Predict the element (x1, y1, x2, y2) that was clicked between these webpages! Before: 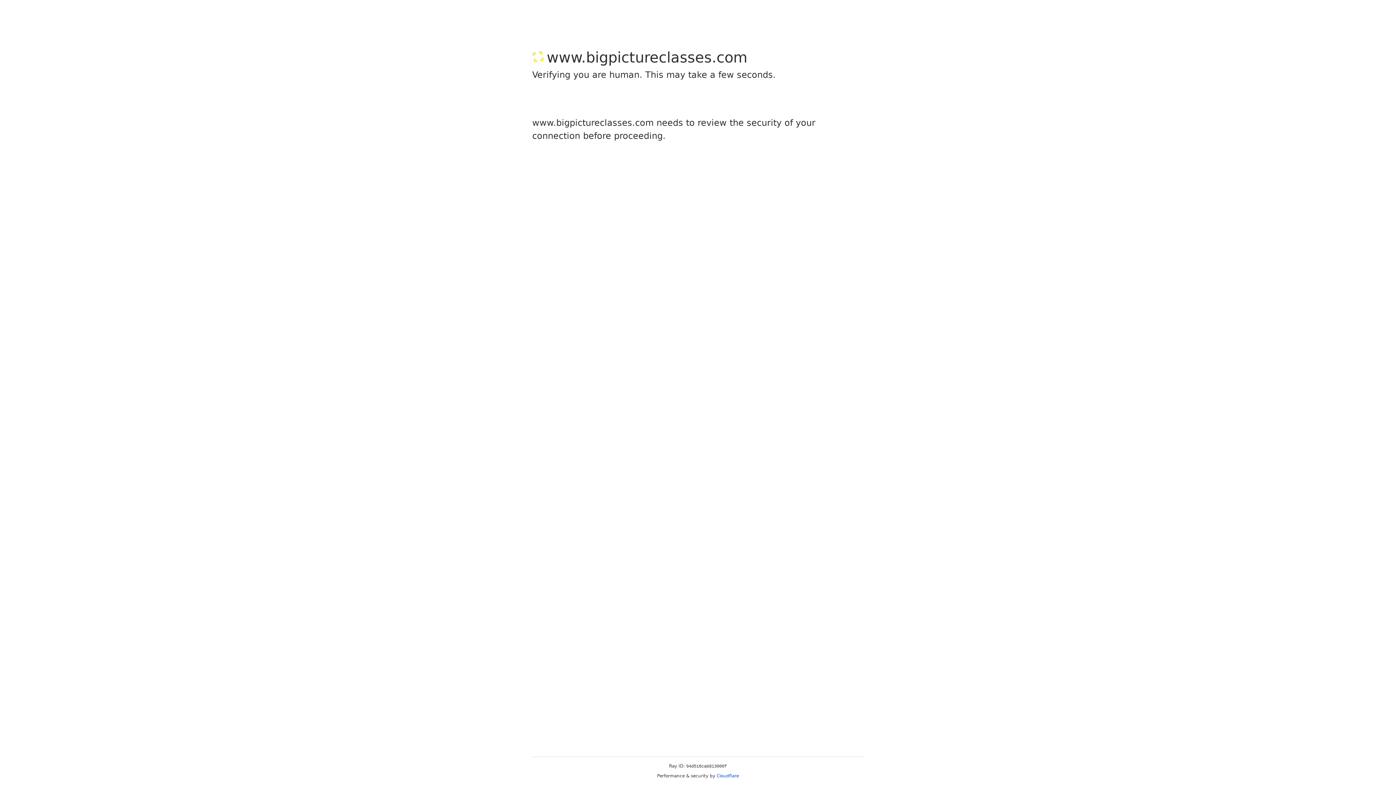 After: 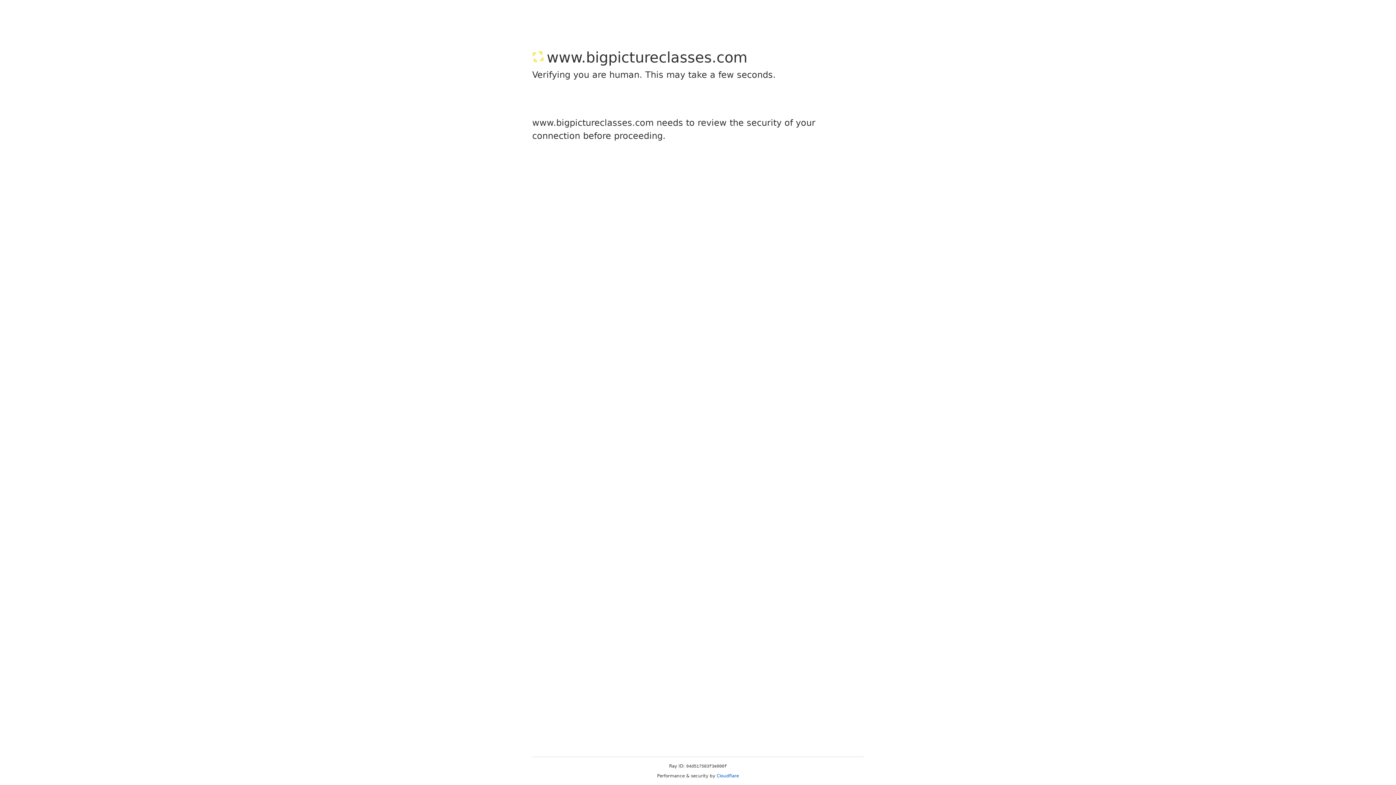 Action: label: Cloudflare bbox: (716, 773, 739, 778)